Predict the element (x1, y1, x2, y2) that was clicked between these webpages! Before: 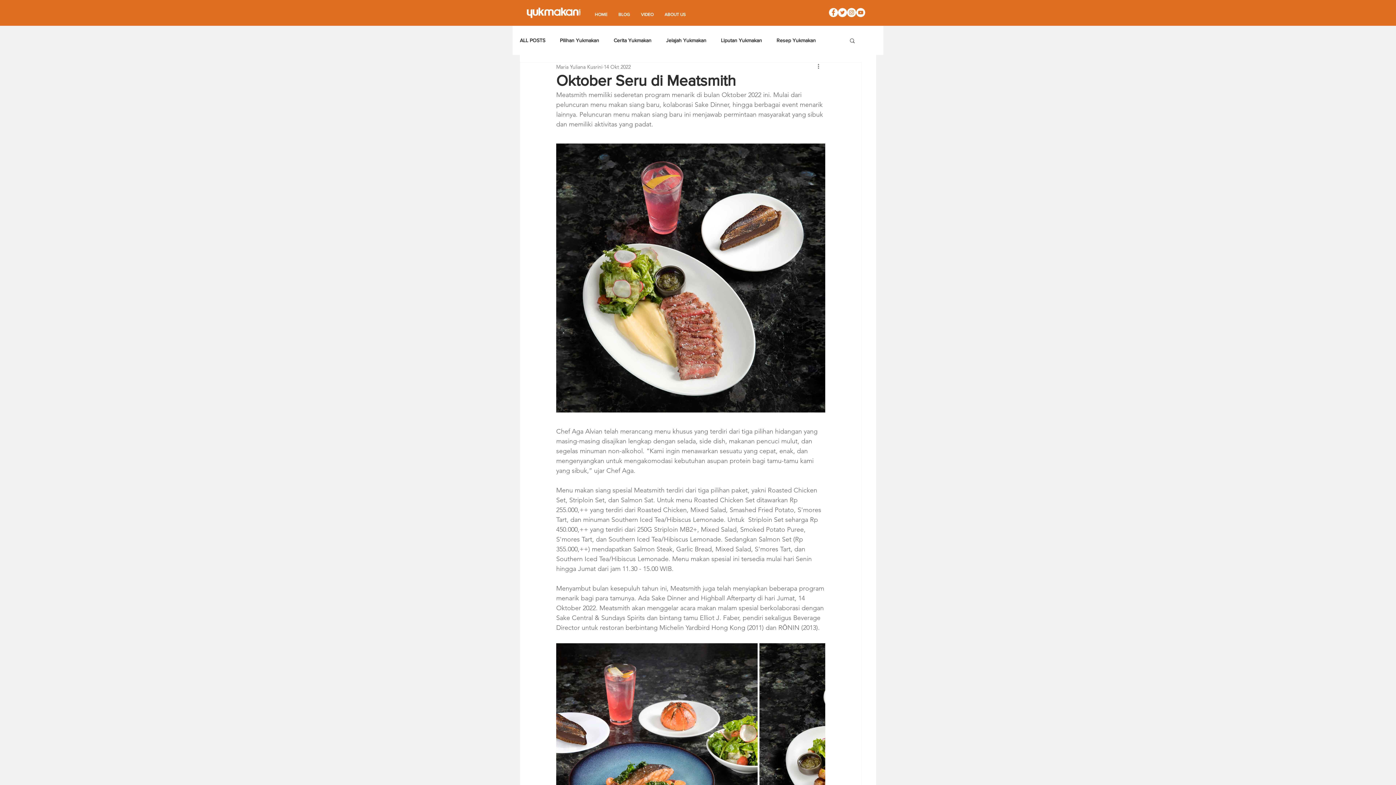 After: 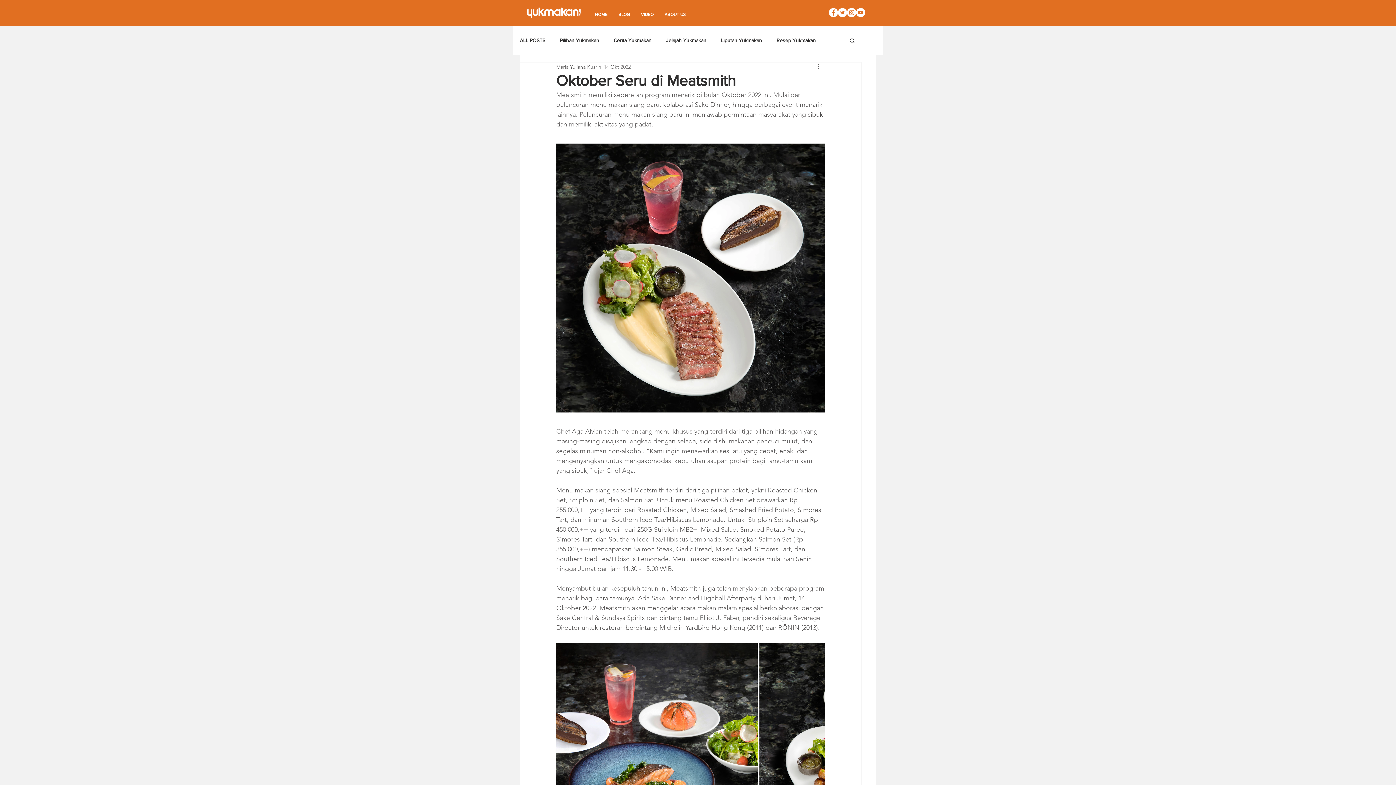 Action: label: YouTube - White Circle bbox: (856, 8, 865, 17)